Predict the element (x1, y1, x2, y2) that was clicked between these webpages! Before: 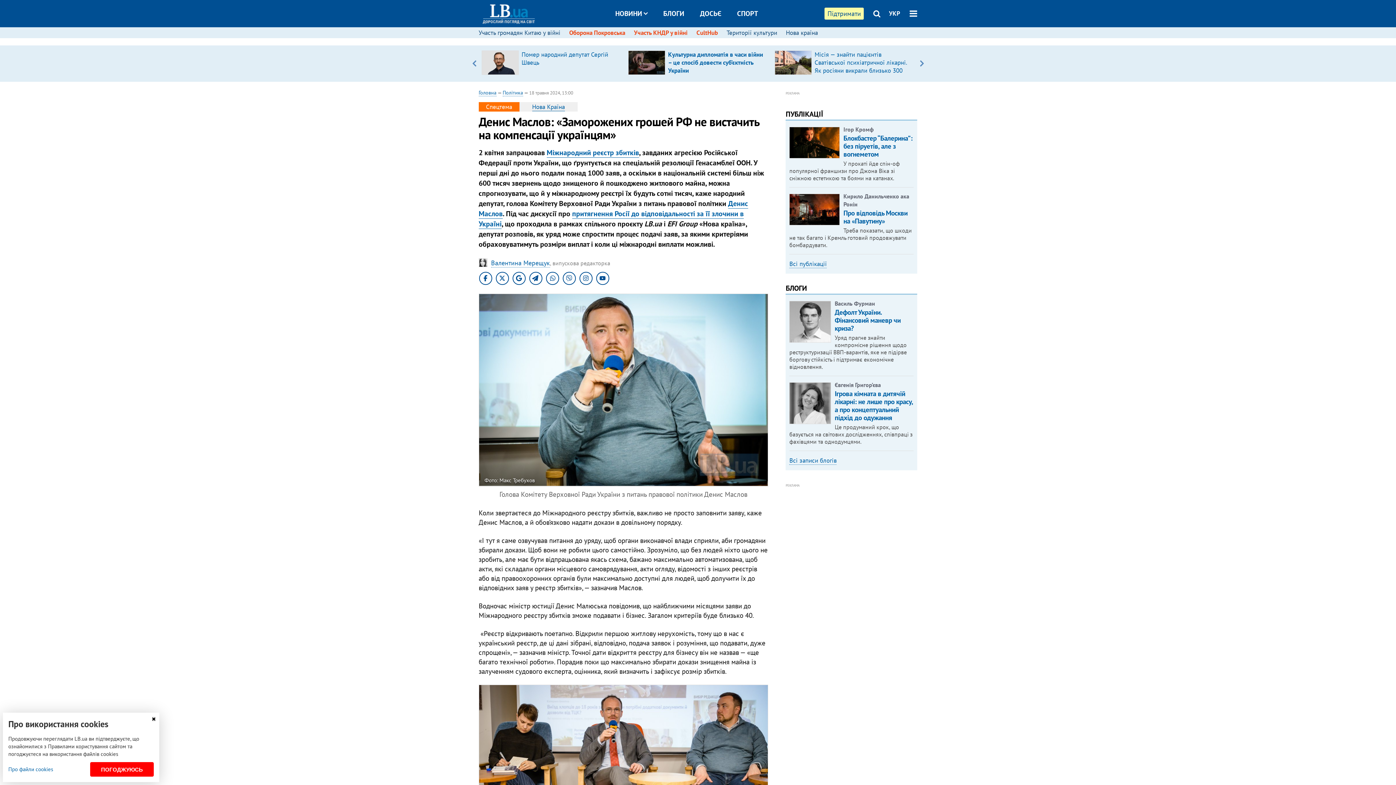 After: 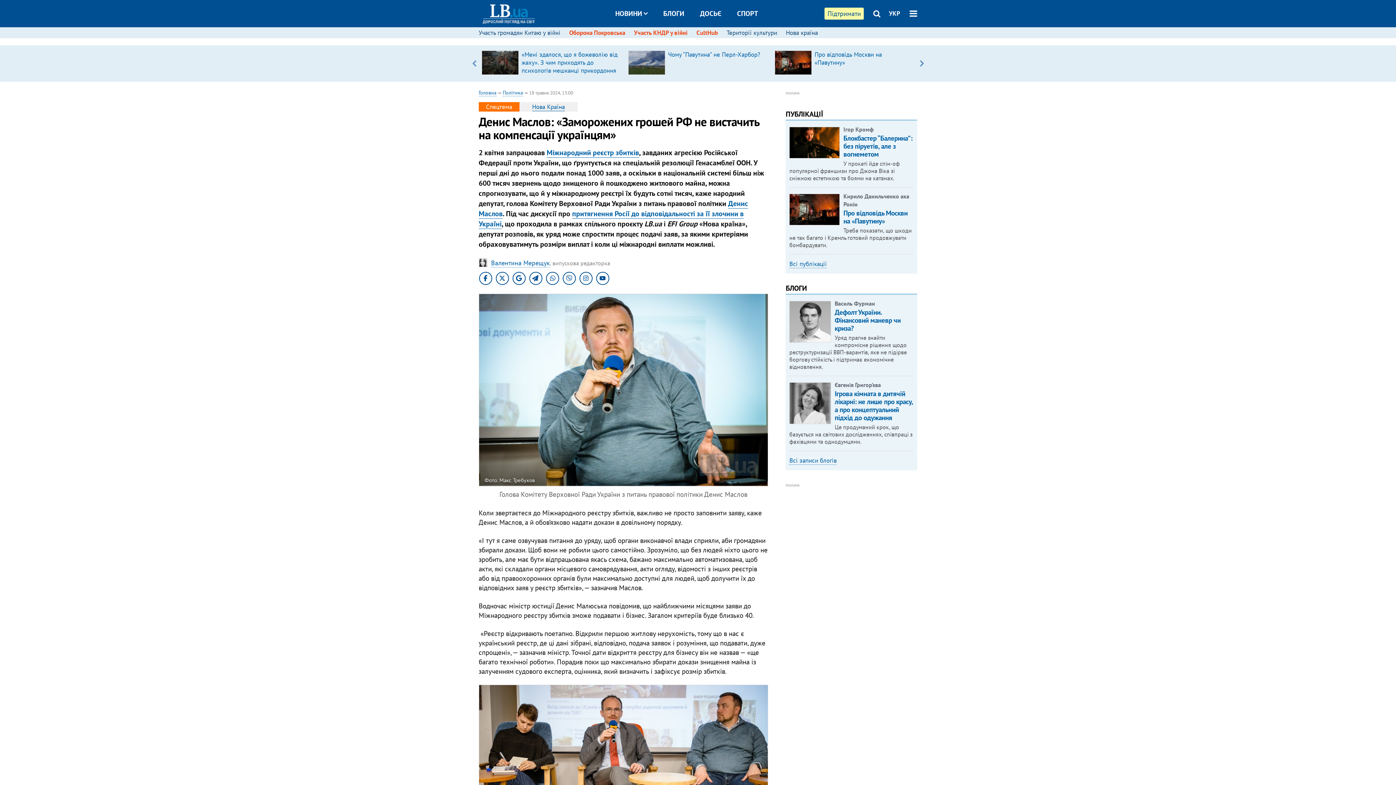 Action: bbox: (90, 762, 153, 777) label: ПОГОДЖУЮСЬ